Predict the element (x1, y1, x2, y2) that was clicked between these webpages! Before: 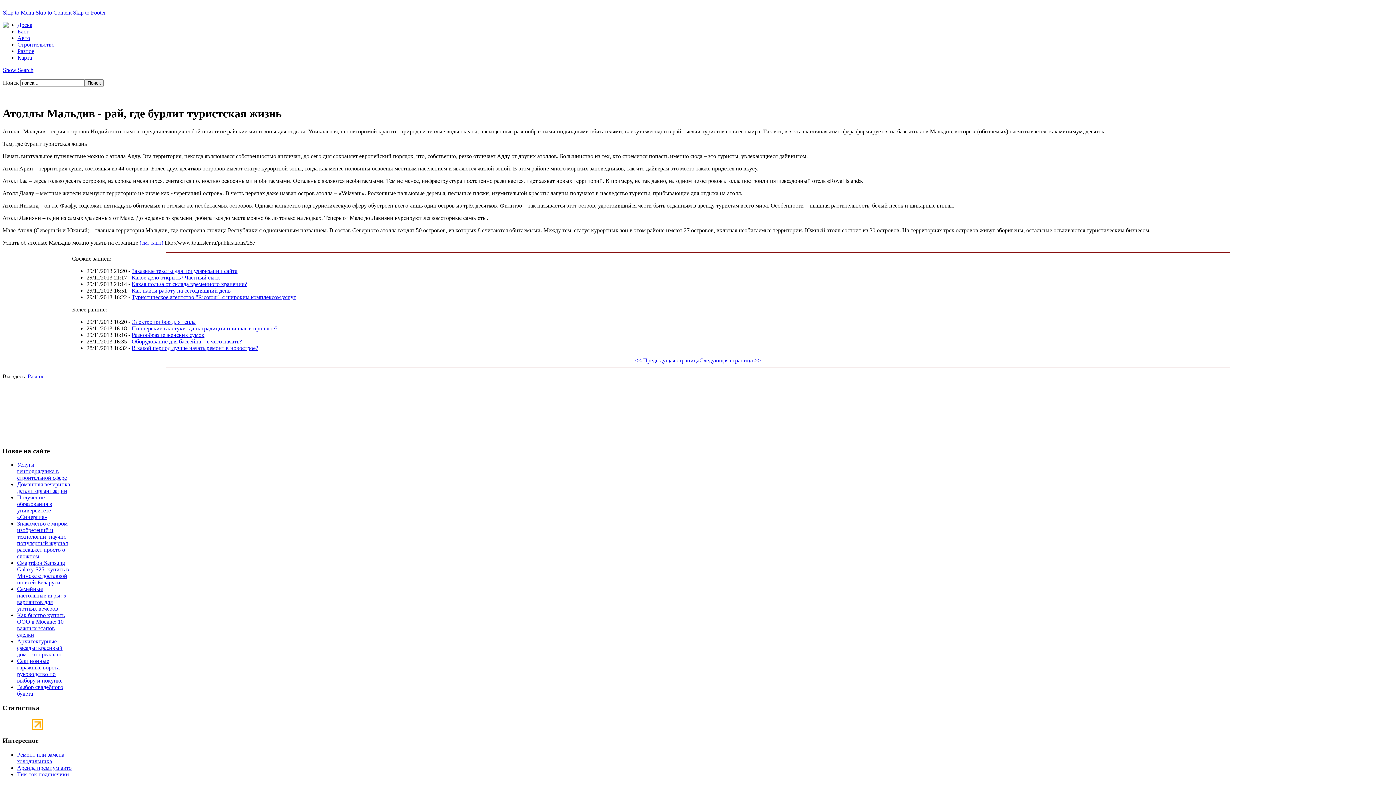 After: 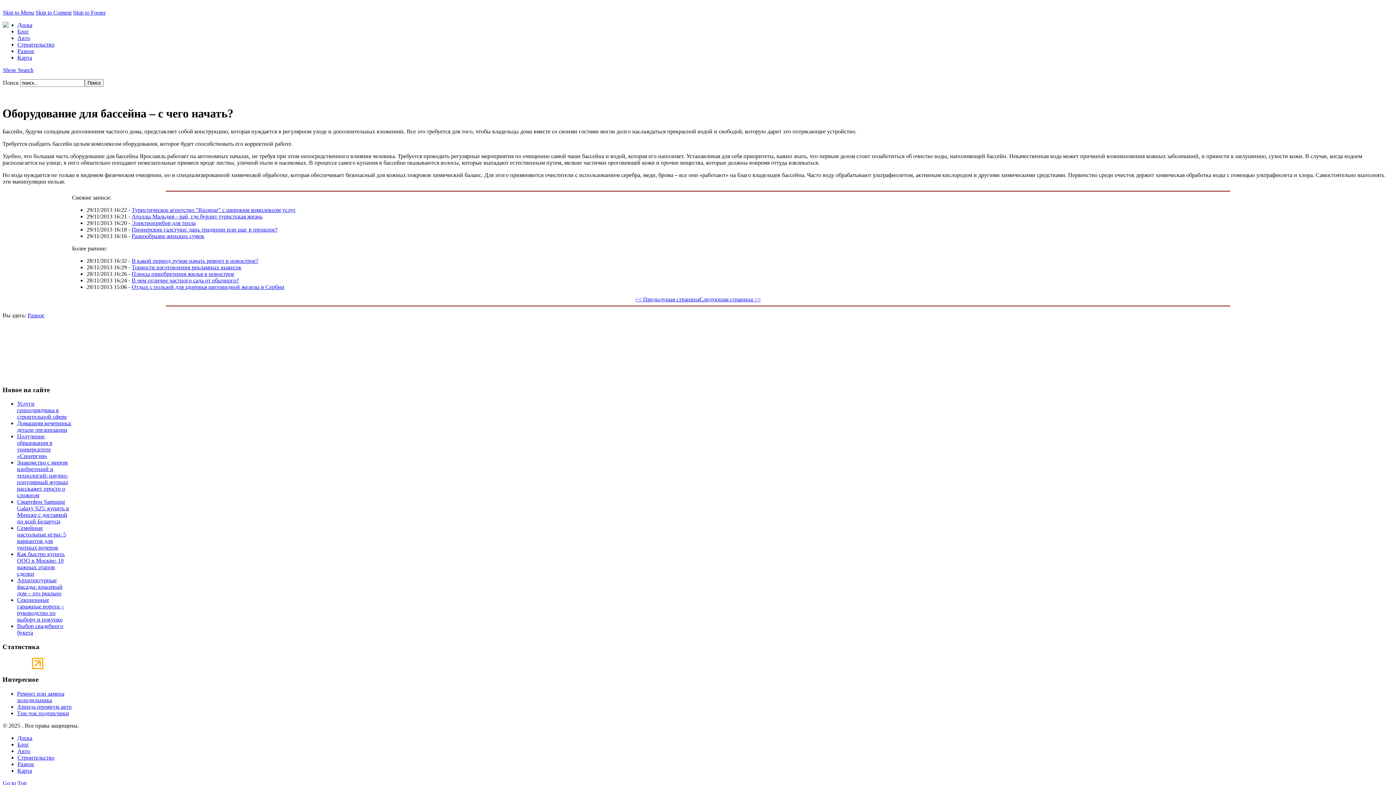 Action: bbox: (131, 338, 241, 344) label: Оборудование для бассейна – с чего начать?